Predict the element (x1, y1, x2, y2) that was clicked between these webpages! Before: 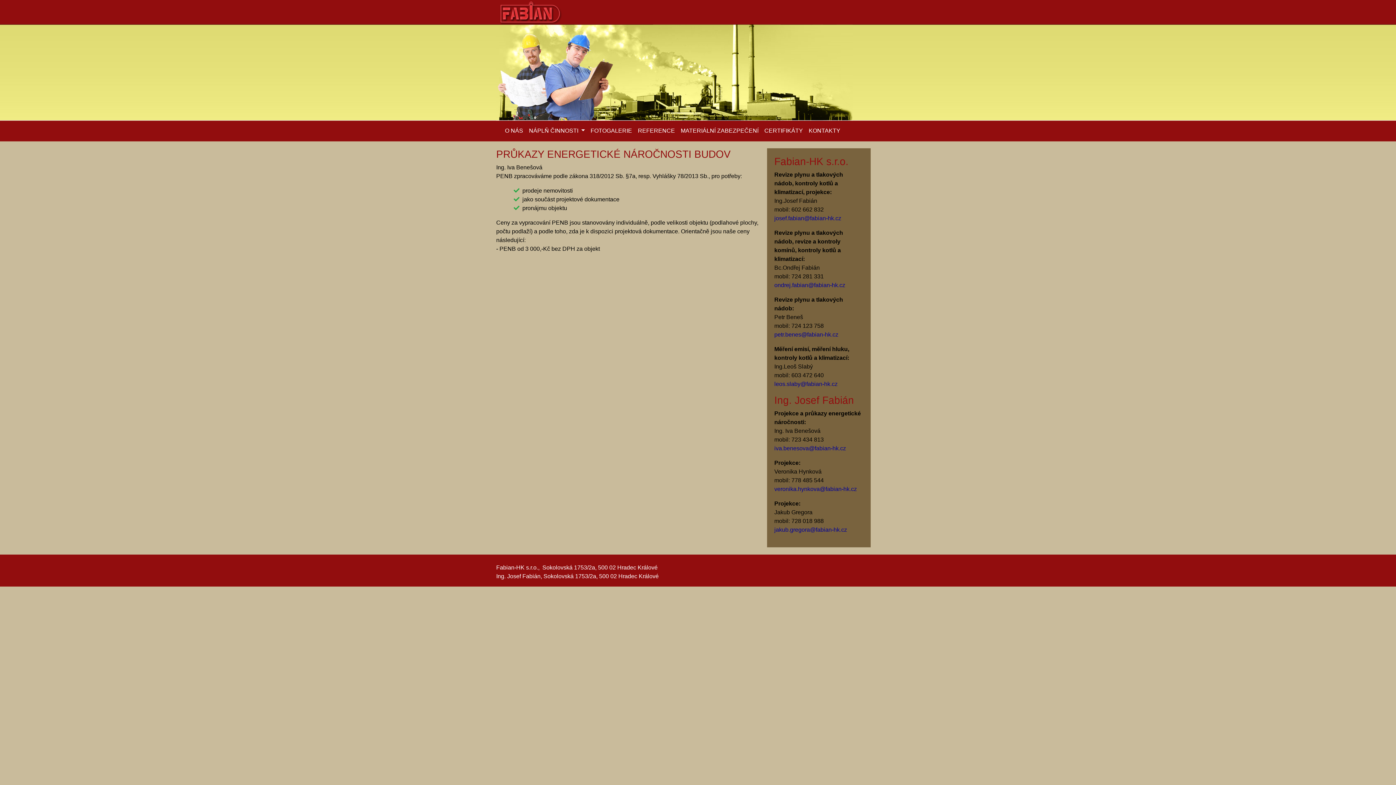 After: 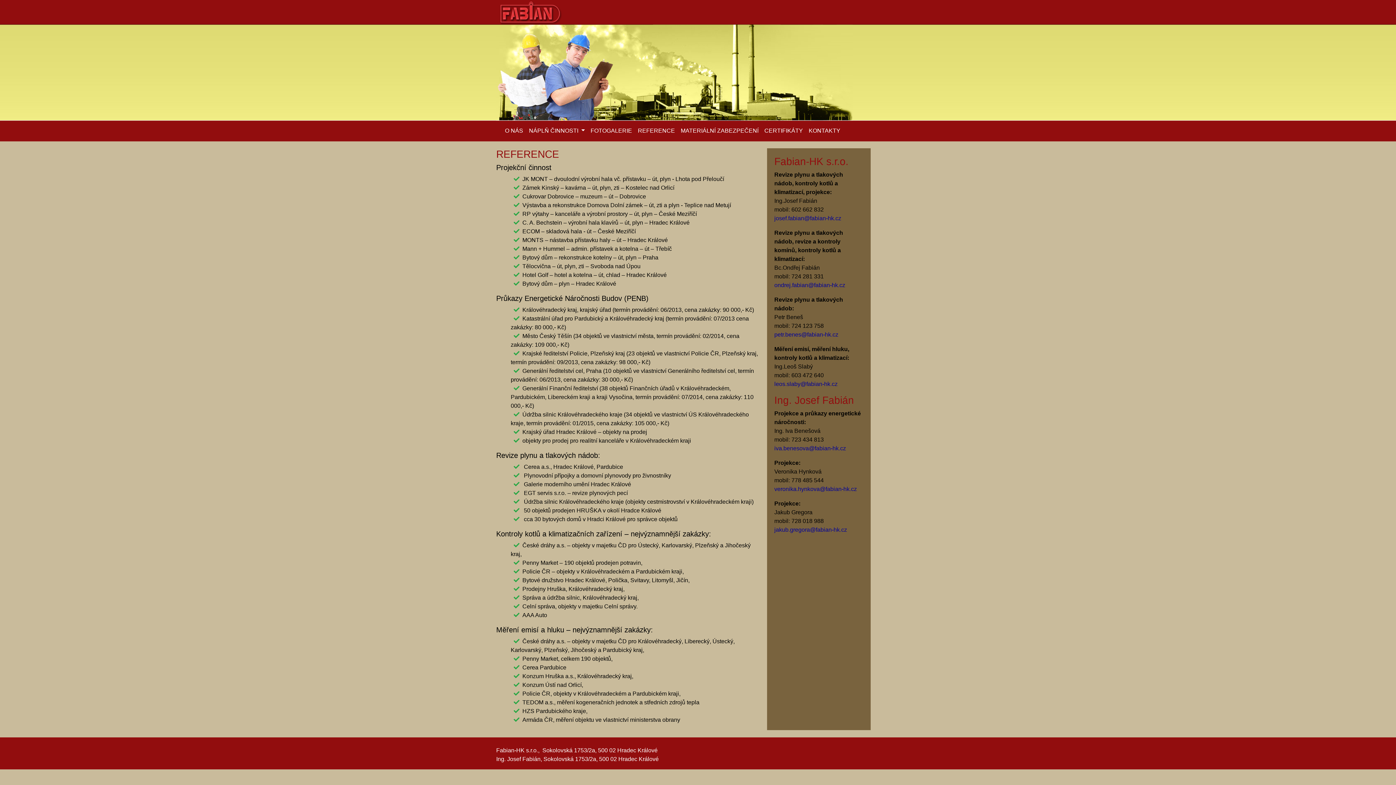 Action: bbox: (635, 123, 678, 138) label: REFERENCE